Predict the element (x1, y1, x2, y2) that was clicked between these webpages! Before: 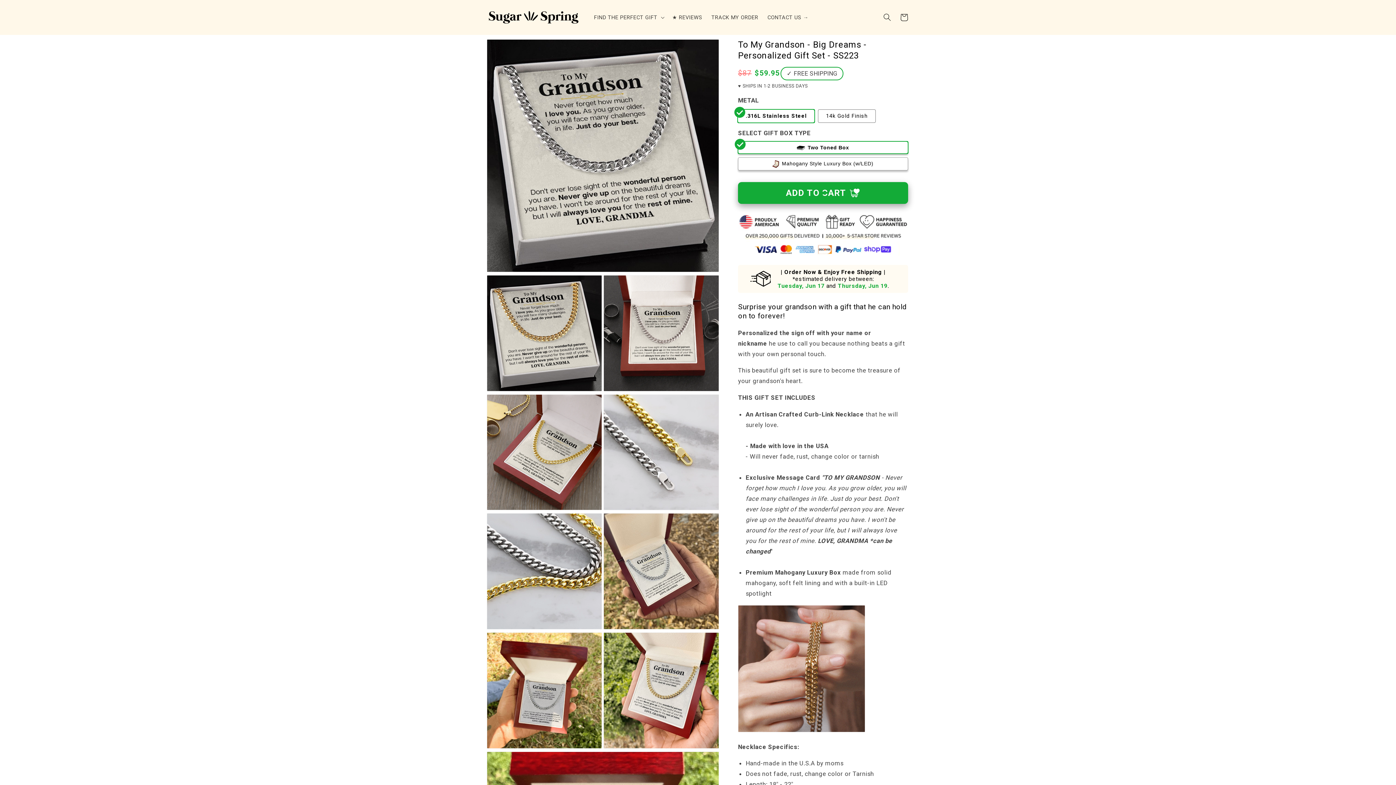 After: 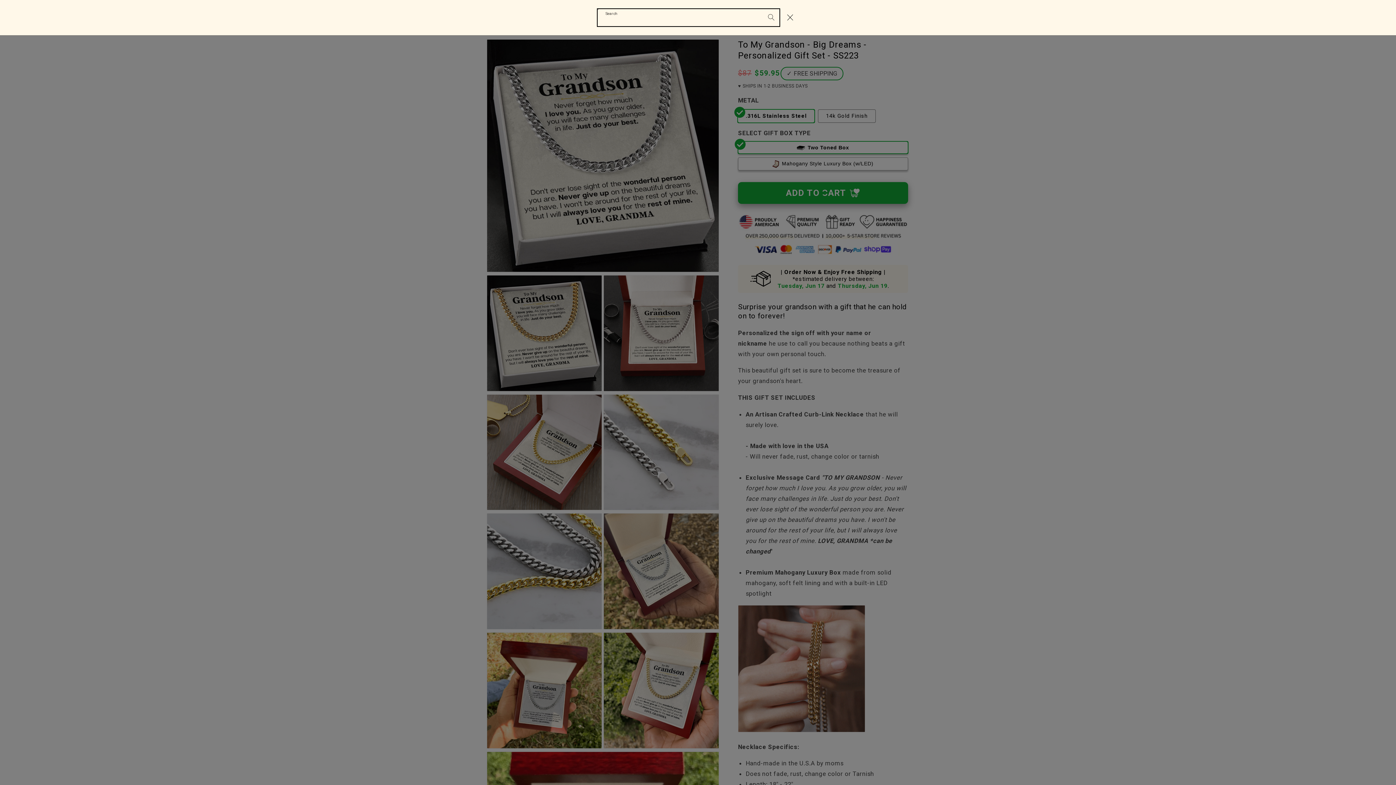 Action: bbox: (879, 9, 895, 25) label: Search